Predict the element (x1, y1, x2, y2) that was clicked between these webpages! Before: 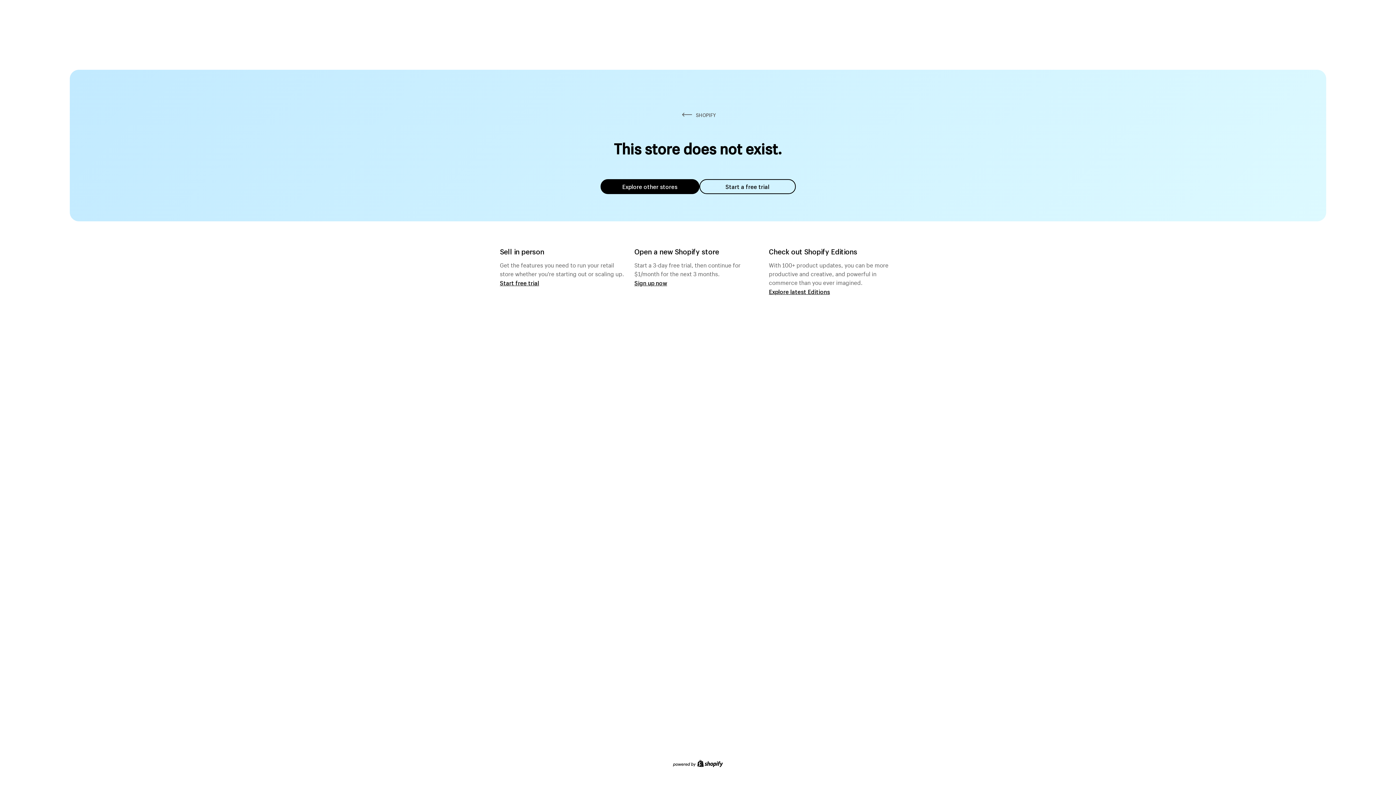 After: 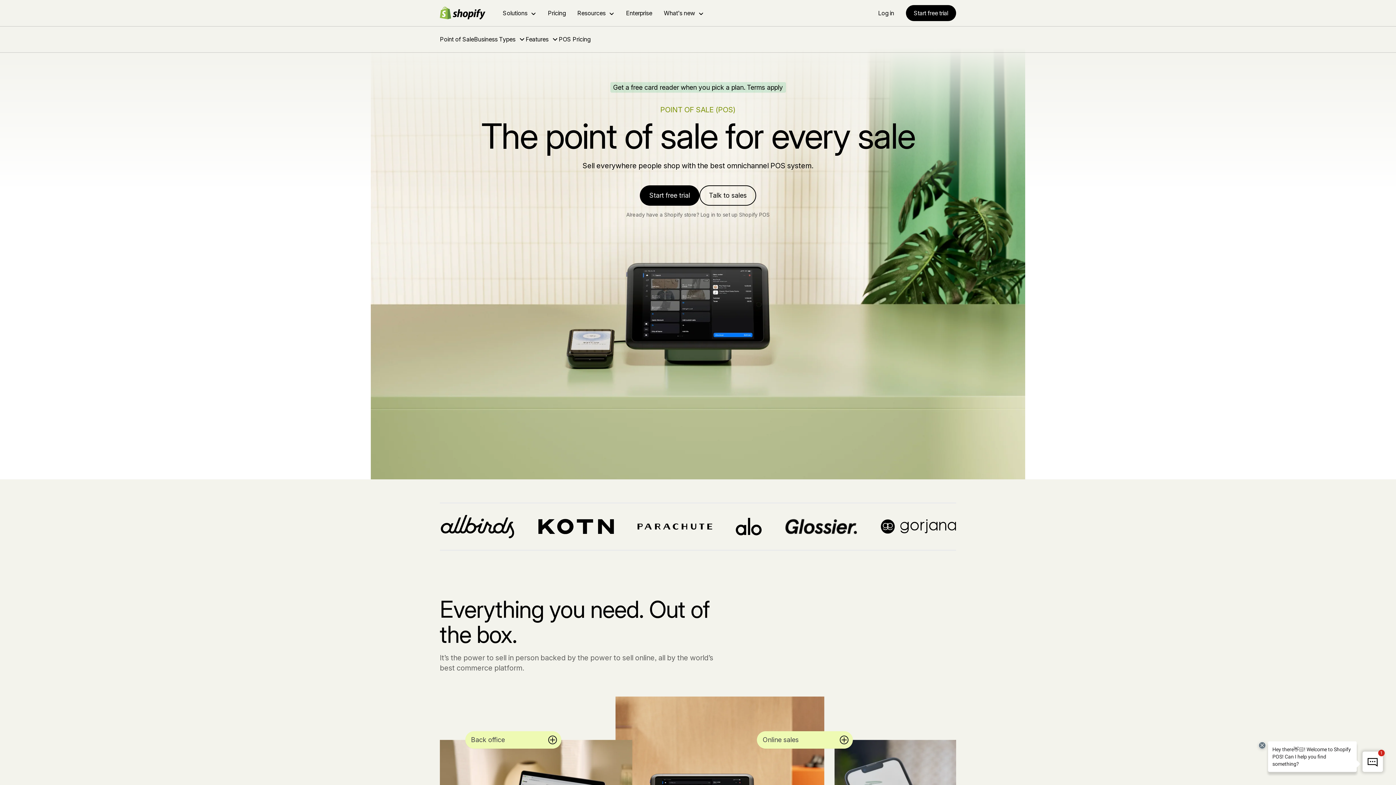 Action: bbox: (500, 279, 539, 286) label: Start free trial